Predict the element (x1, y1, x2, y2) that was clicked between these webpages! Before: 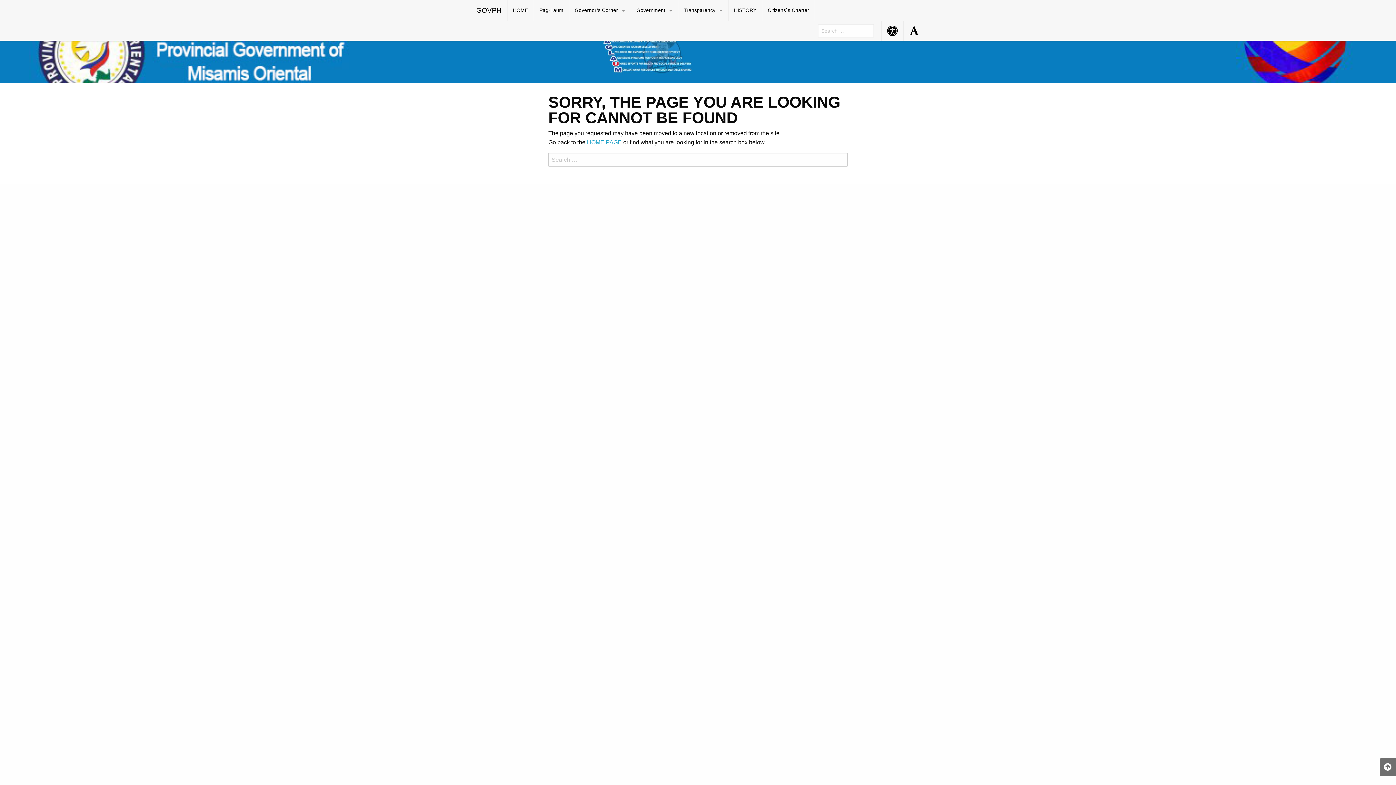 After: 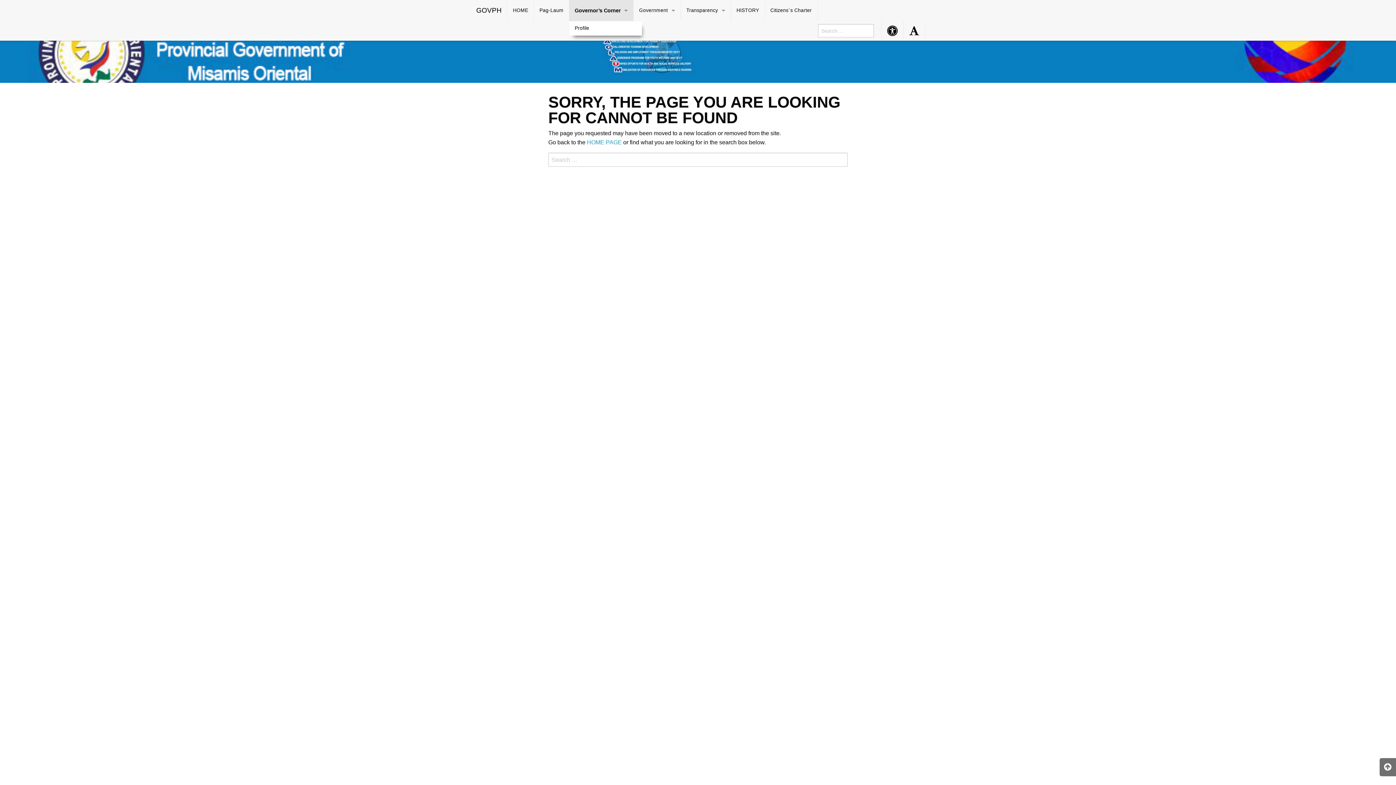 Action: bbox: (569, 0, 630, 21) label: Governor’s Corner